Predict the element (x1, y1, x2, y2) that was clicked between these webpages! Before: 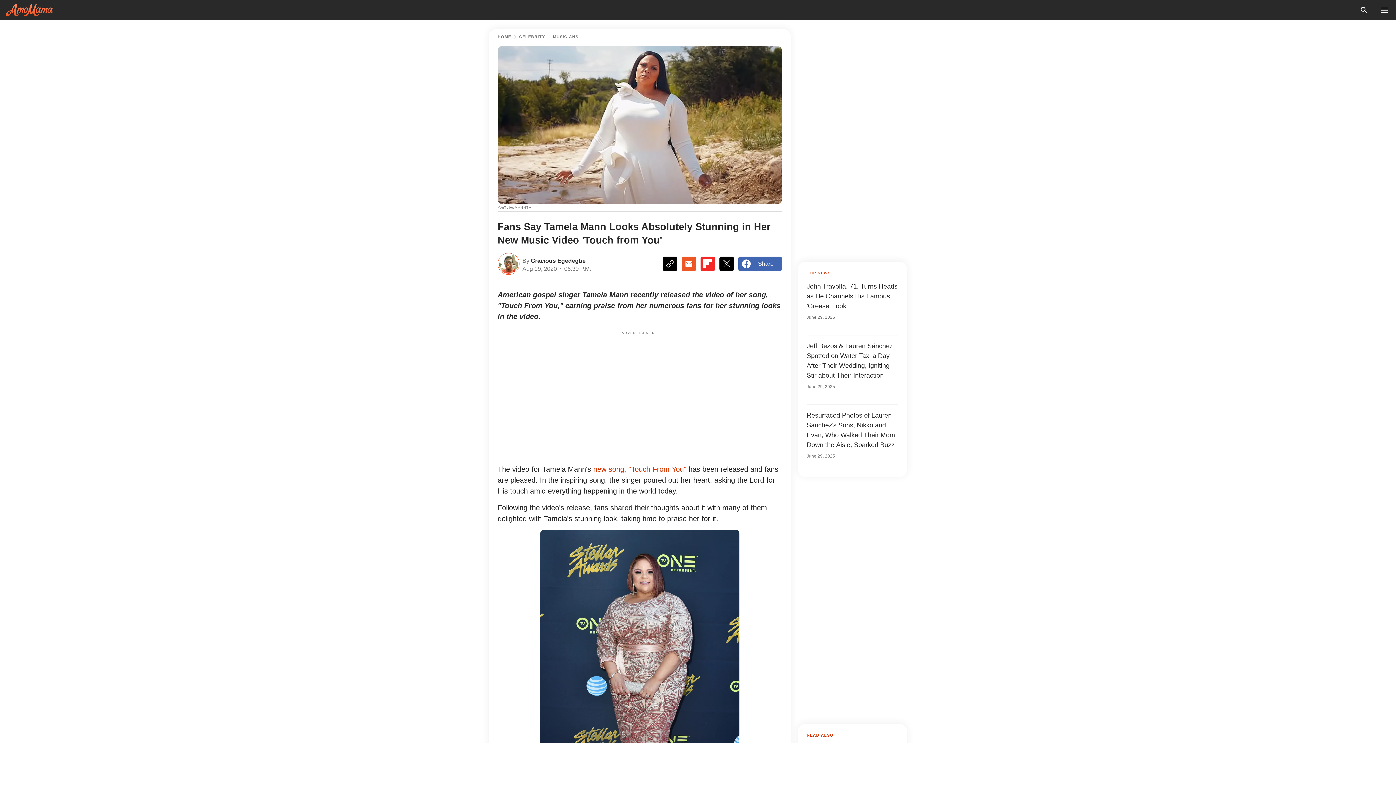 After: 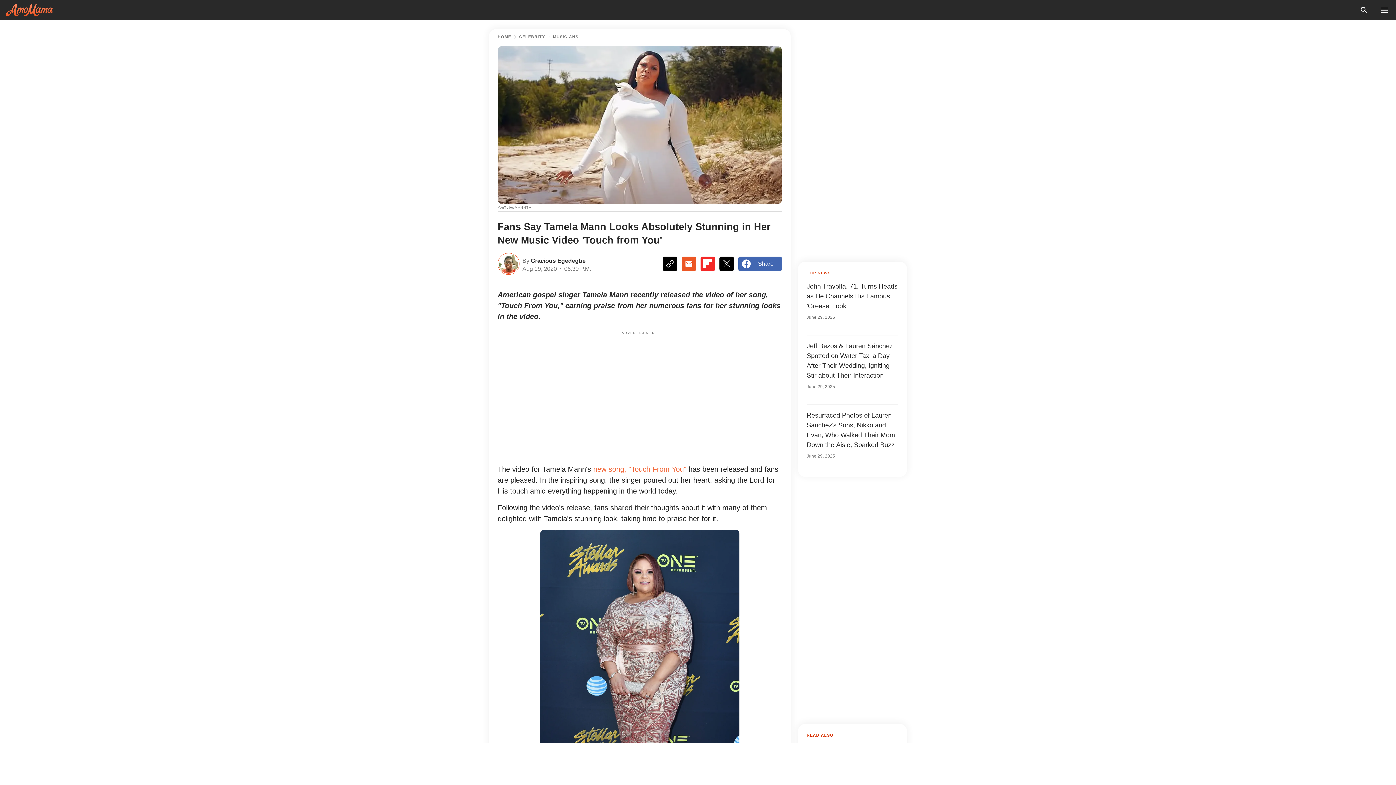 Action: bbox: (593, 465, 686, 473) label: https://www.youtube.com/watch?v=yBLnURAit5k&feature=youtu.be